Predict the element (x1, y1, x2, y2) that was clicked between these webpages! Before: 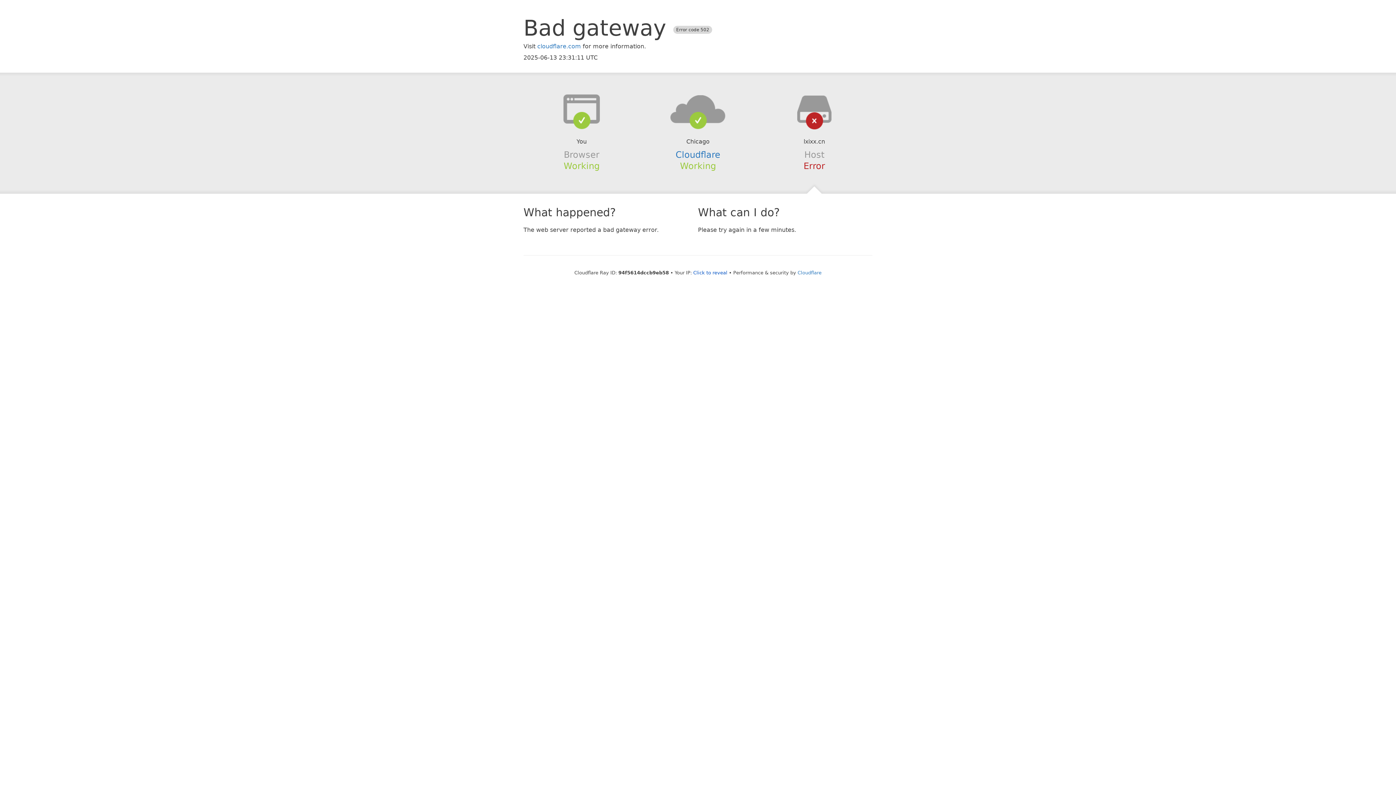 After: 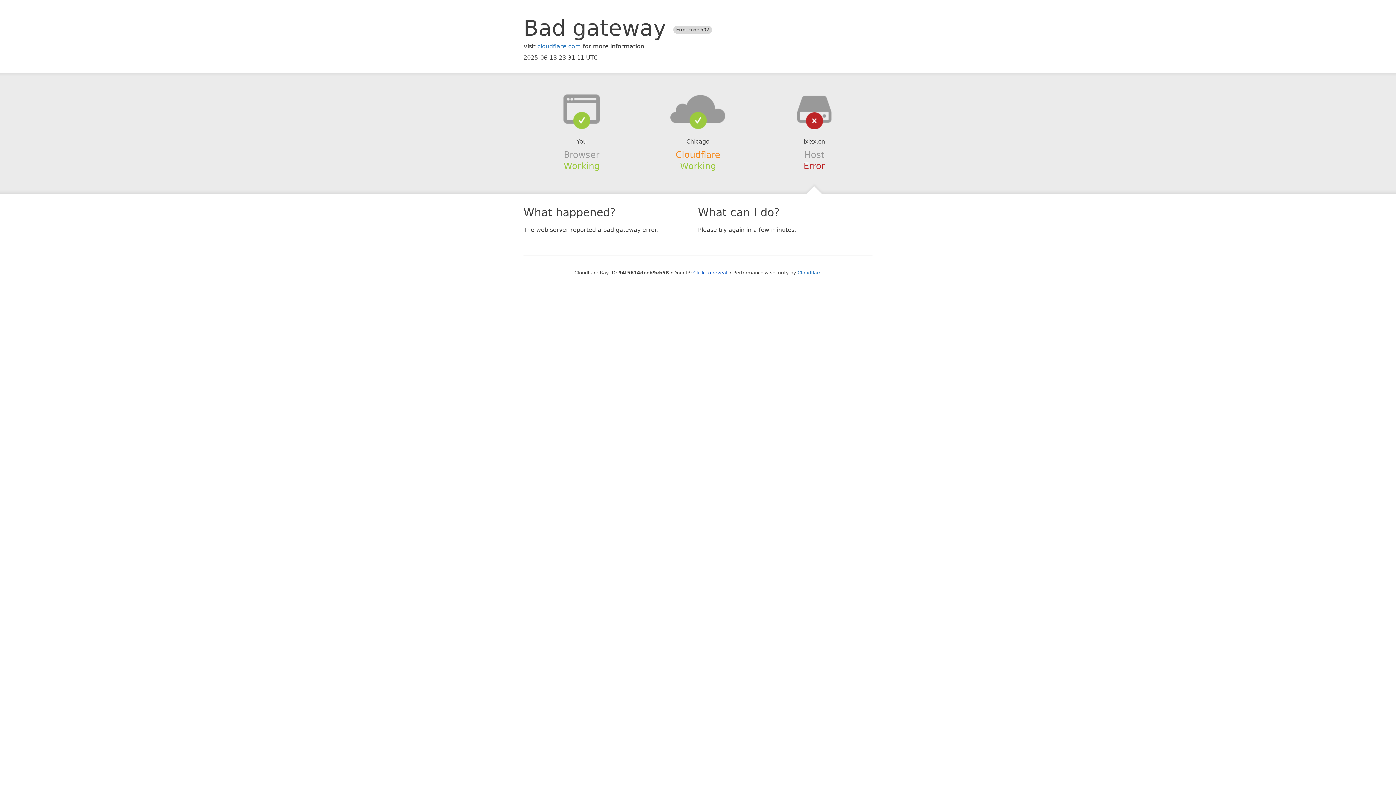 Action: bbox: (675, 149, 720, 159) label: Cloudflare